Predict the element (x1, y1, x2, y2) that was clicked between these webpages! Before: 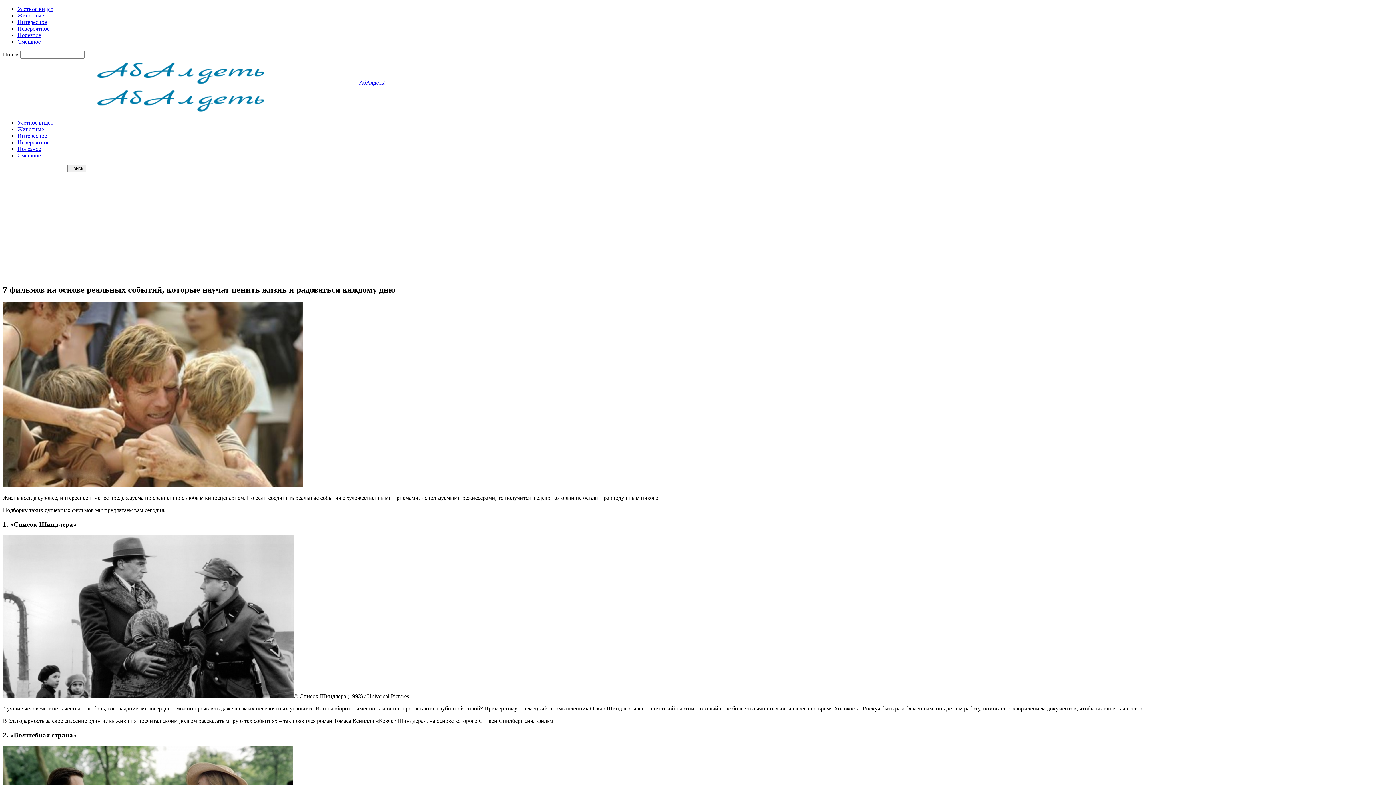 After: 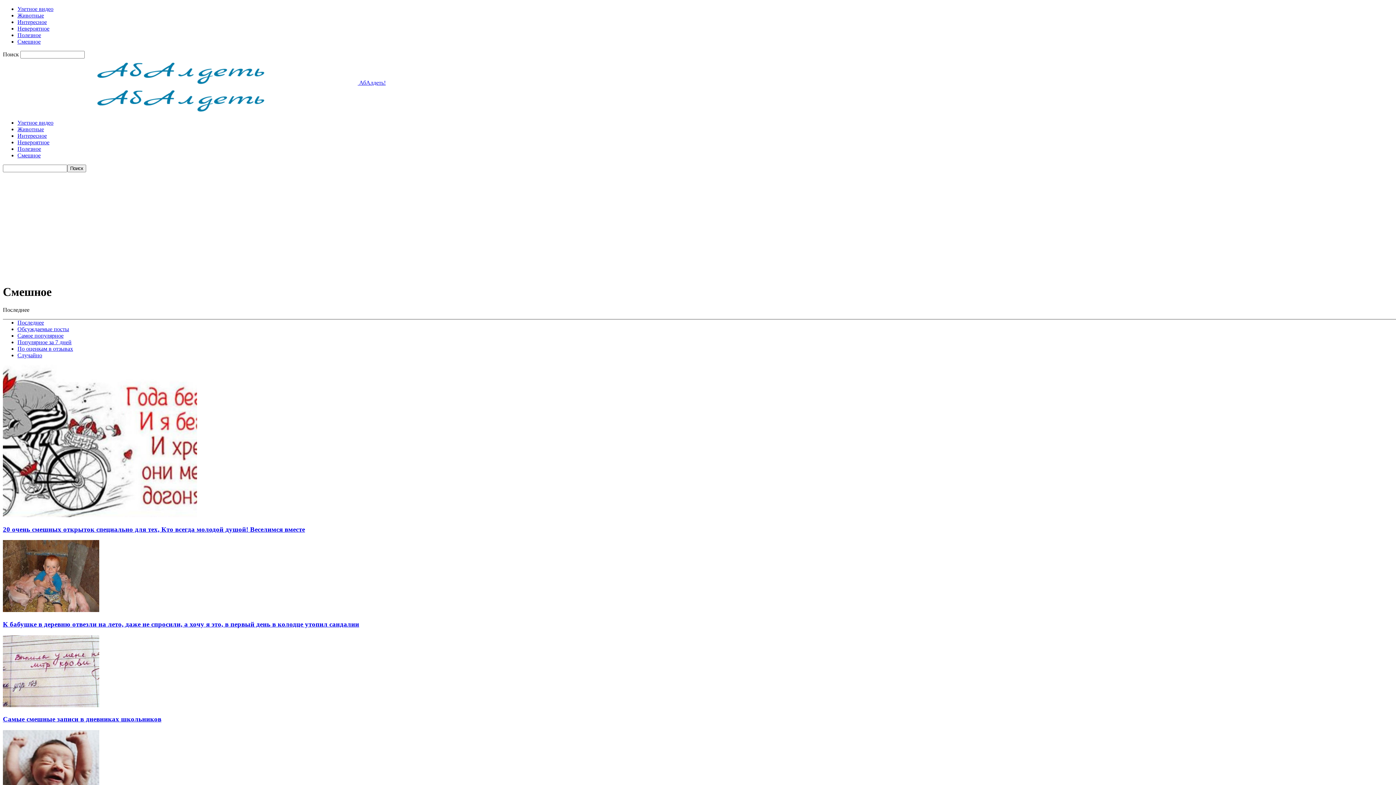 Action: label: Смешное bbox: (17, 152, 40, 158)